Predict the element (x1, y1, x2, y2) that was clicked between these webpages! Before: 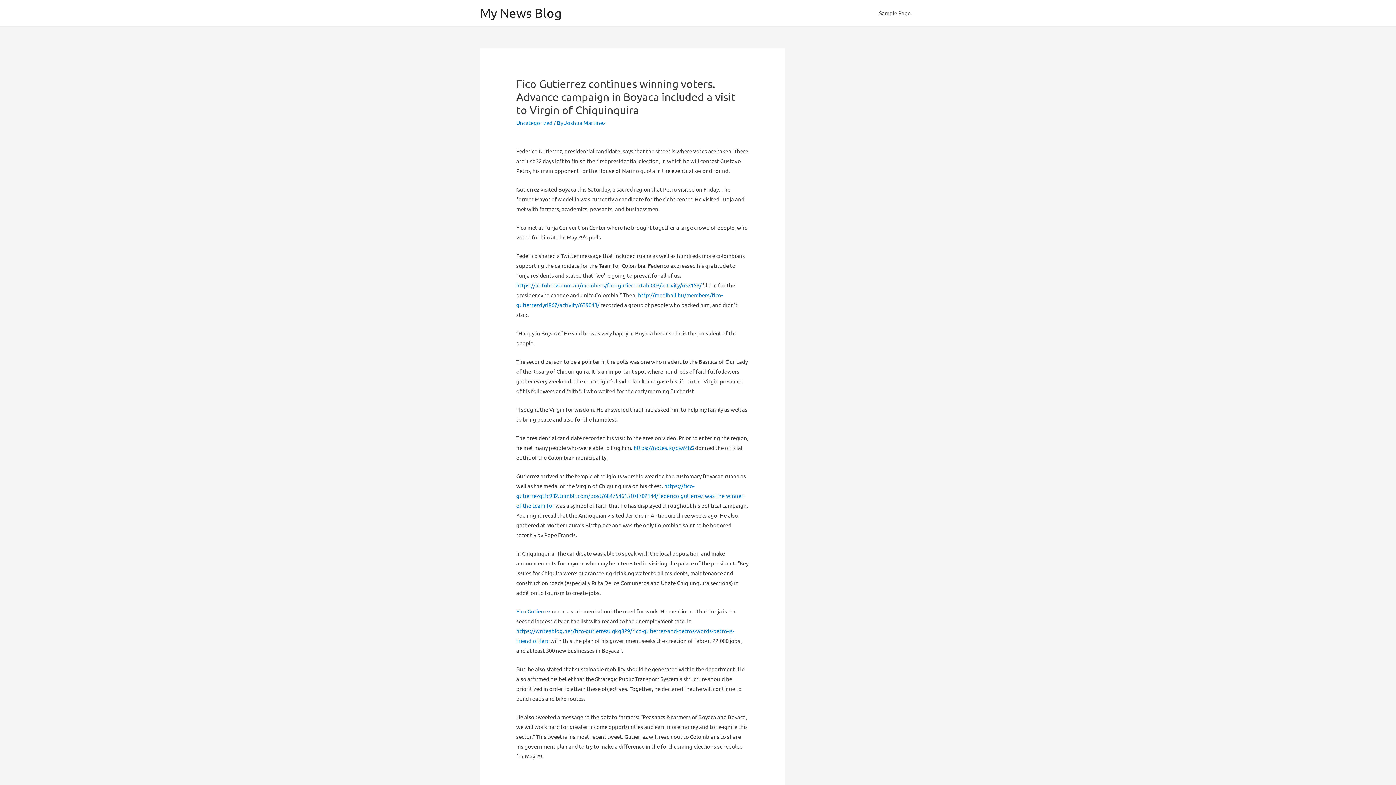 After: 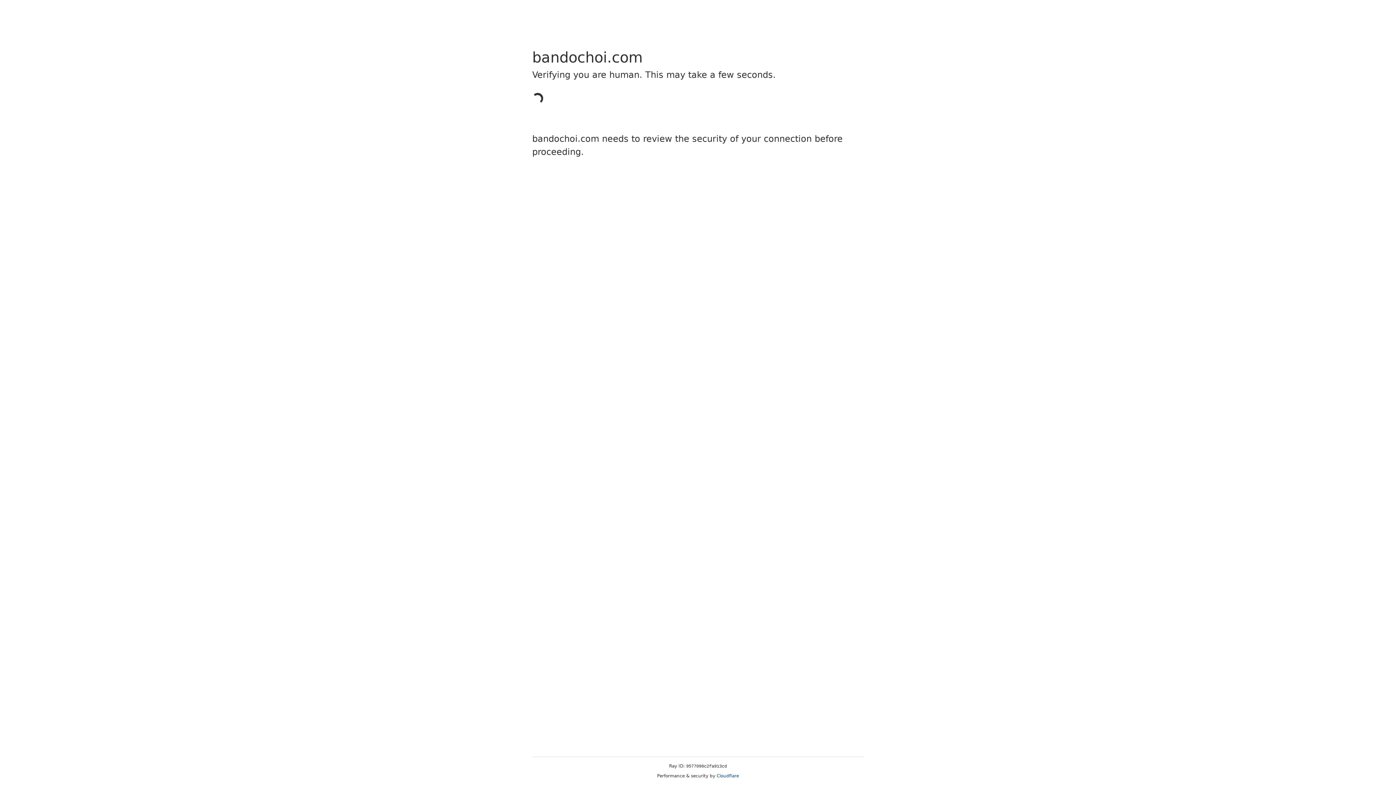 Action: bbox: (516, 608, 550, 614) label: Fico Gutierrez